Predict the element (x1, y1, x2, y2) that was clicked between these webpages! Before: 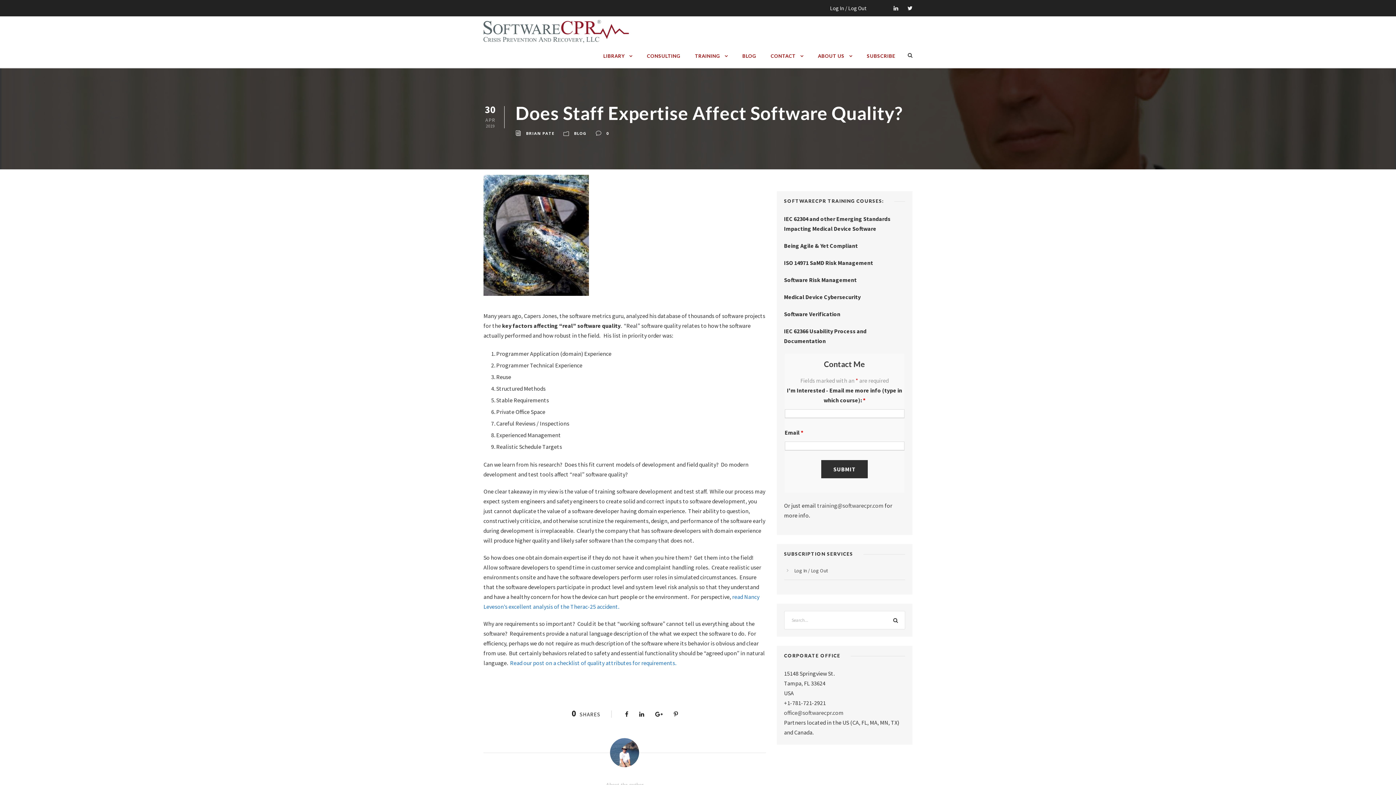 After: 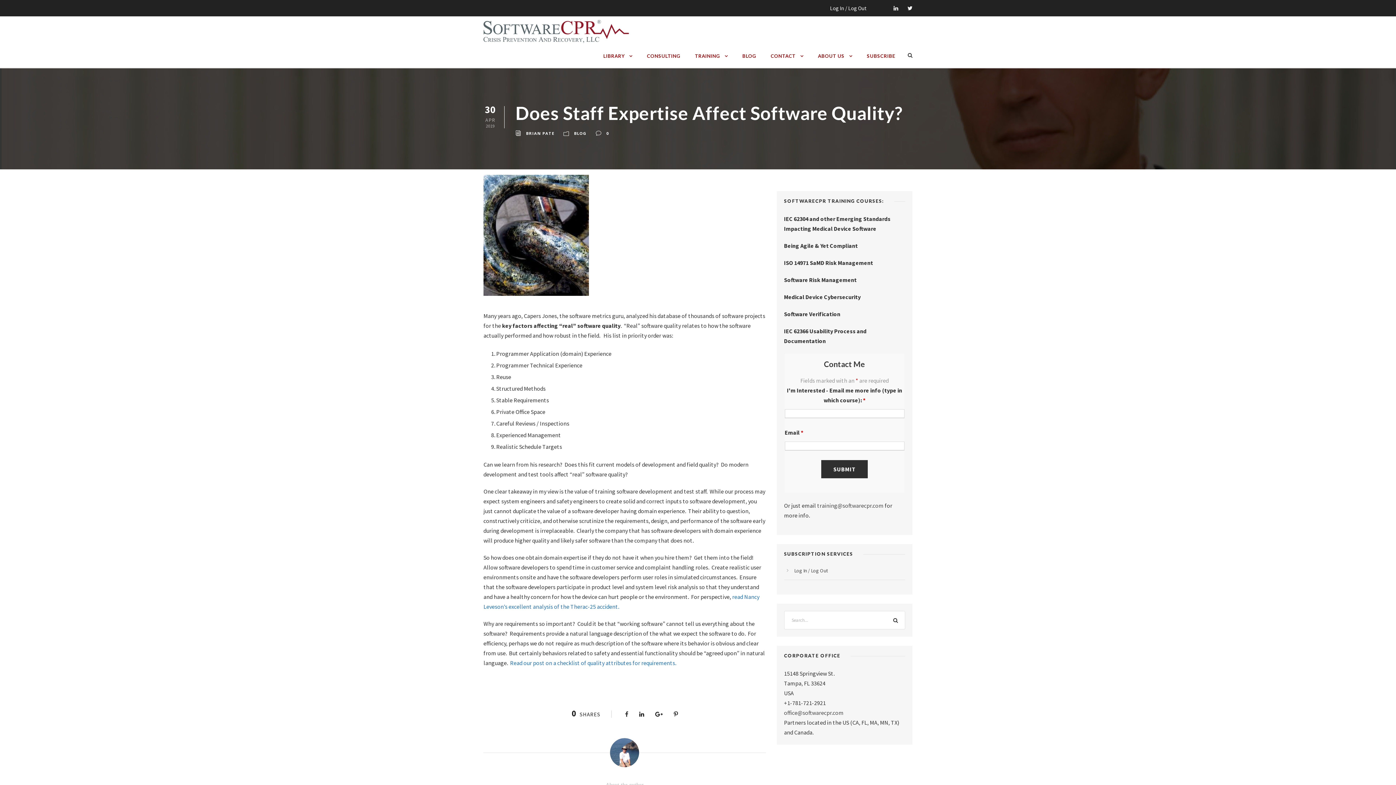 Action: bbox: (625, 711, 628, 718)